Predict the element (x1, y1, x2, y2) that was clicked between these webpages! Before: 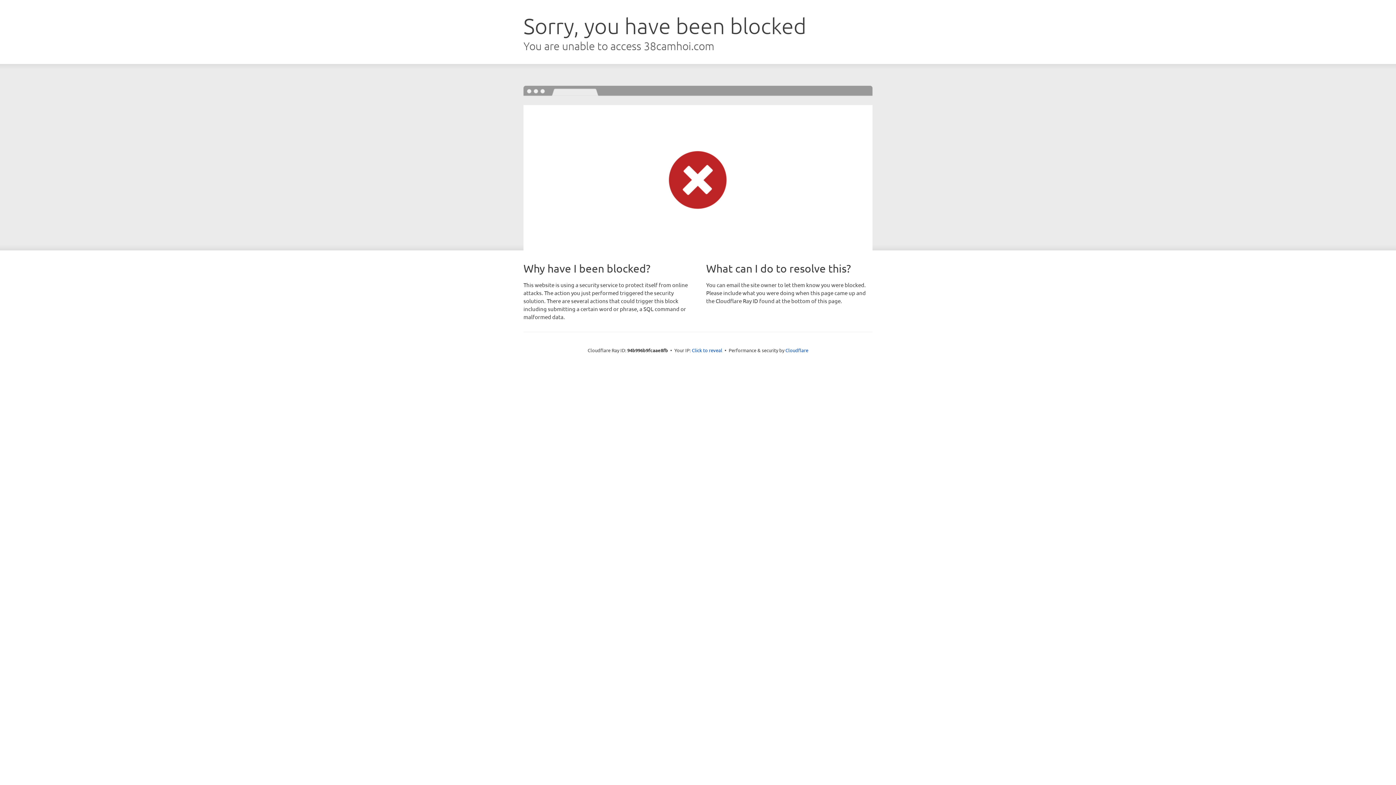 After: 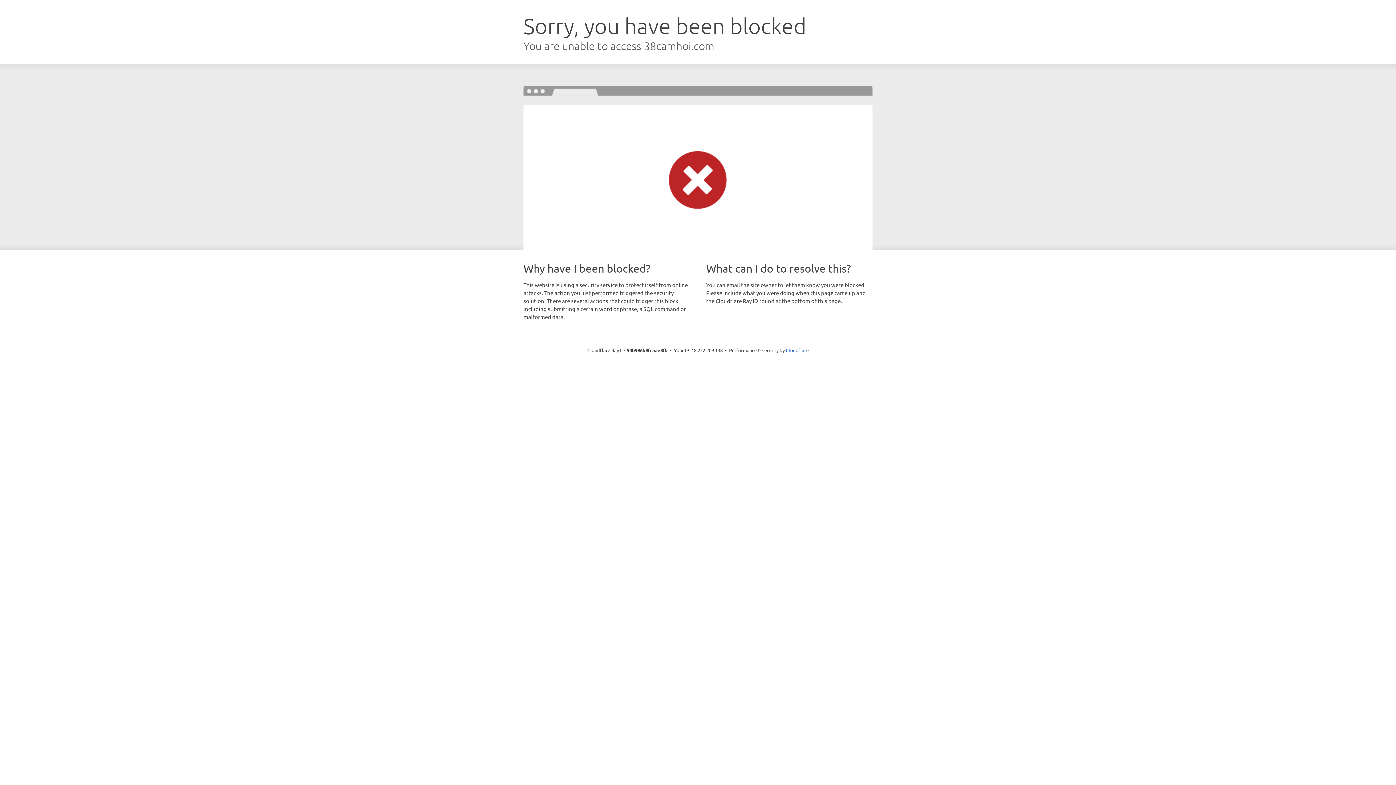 Action: bbox: (692, 346, 722, 353) label: Click to reveal